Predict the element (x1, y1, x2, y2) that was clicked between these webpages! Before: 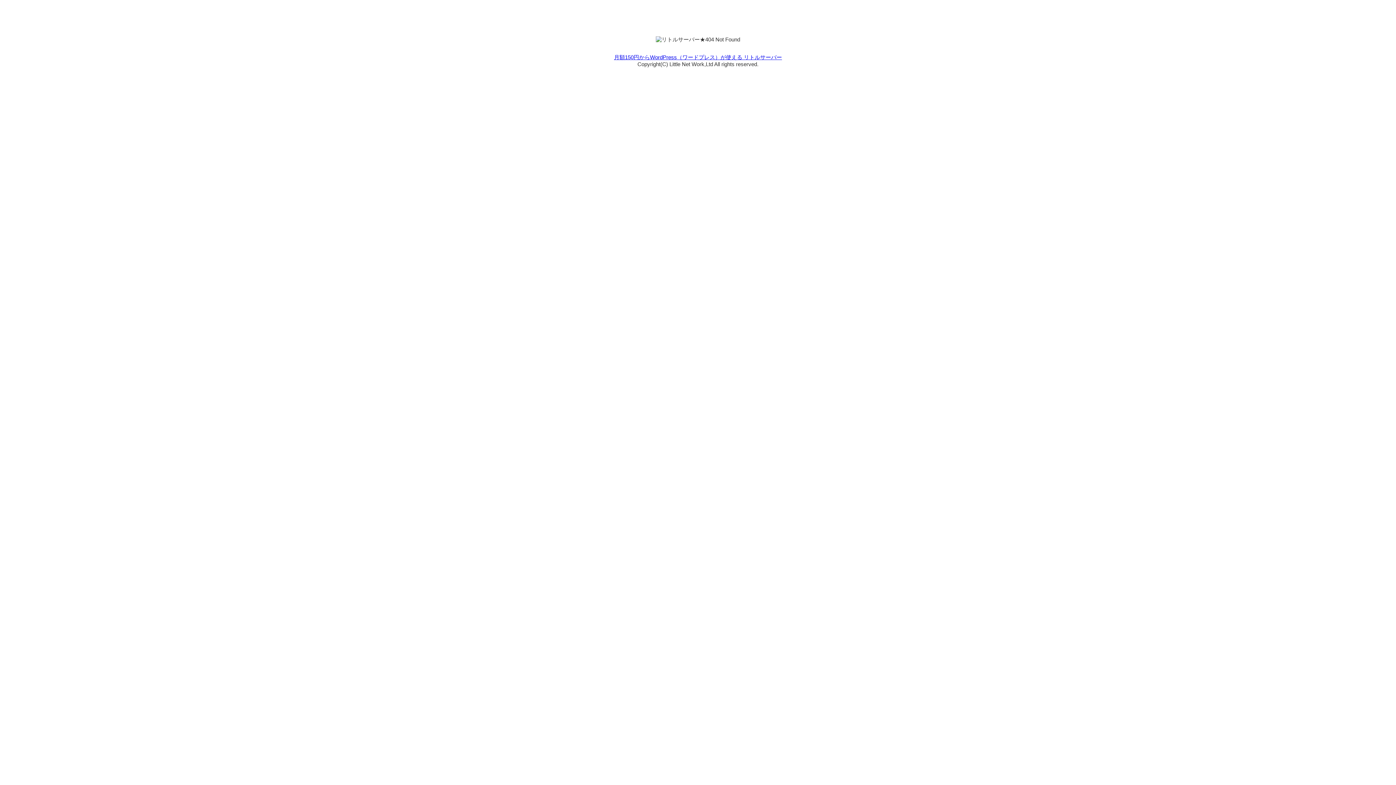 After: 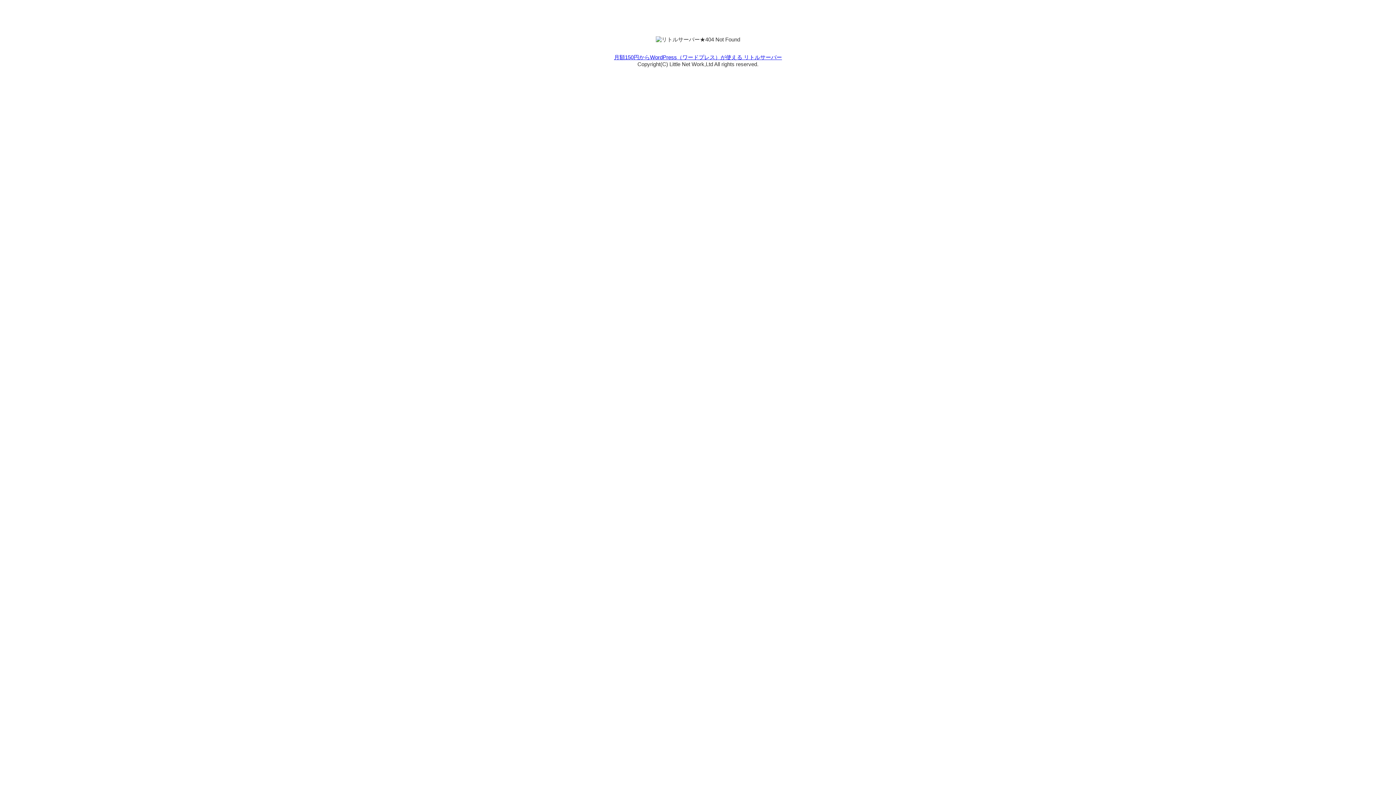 Action: bbox: (614, 54, 782, 60) label: 月額150円からWordPress（ワードプレス）が使える リトルサーバー